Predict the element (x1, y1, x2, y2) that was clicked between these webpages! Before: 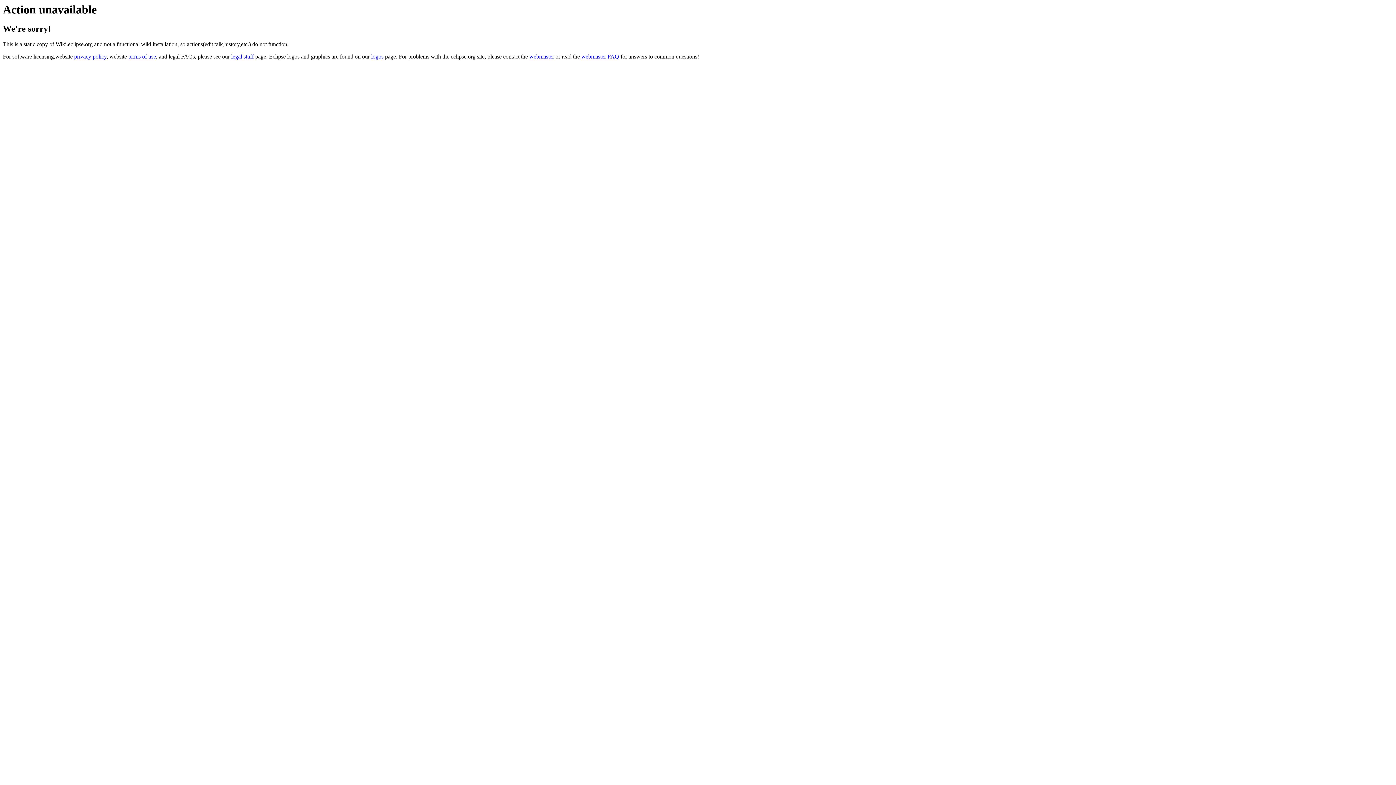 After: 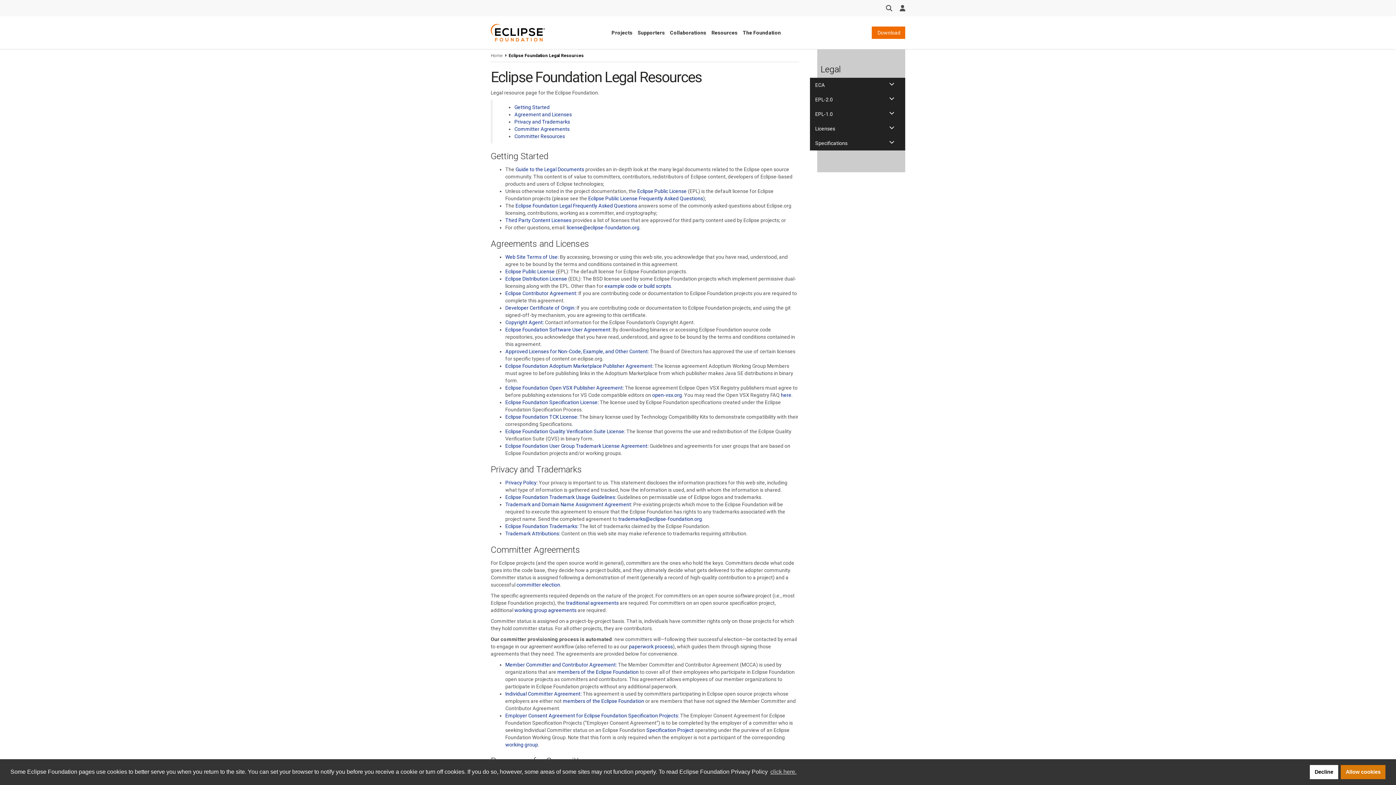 Action: bbox: (231, 53, 253, 59) label: legal stuff